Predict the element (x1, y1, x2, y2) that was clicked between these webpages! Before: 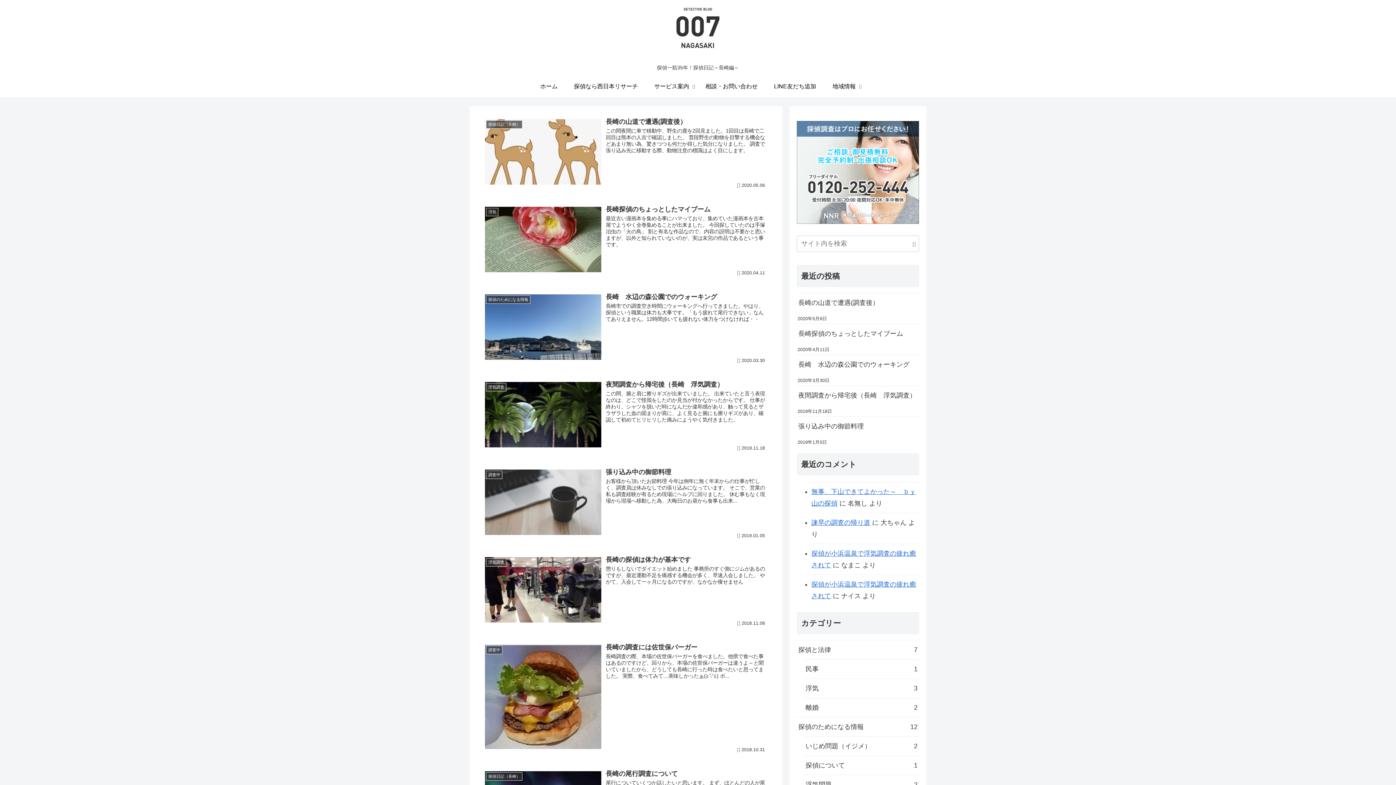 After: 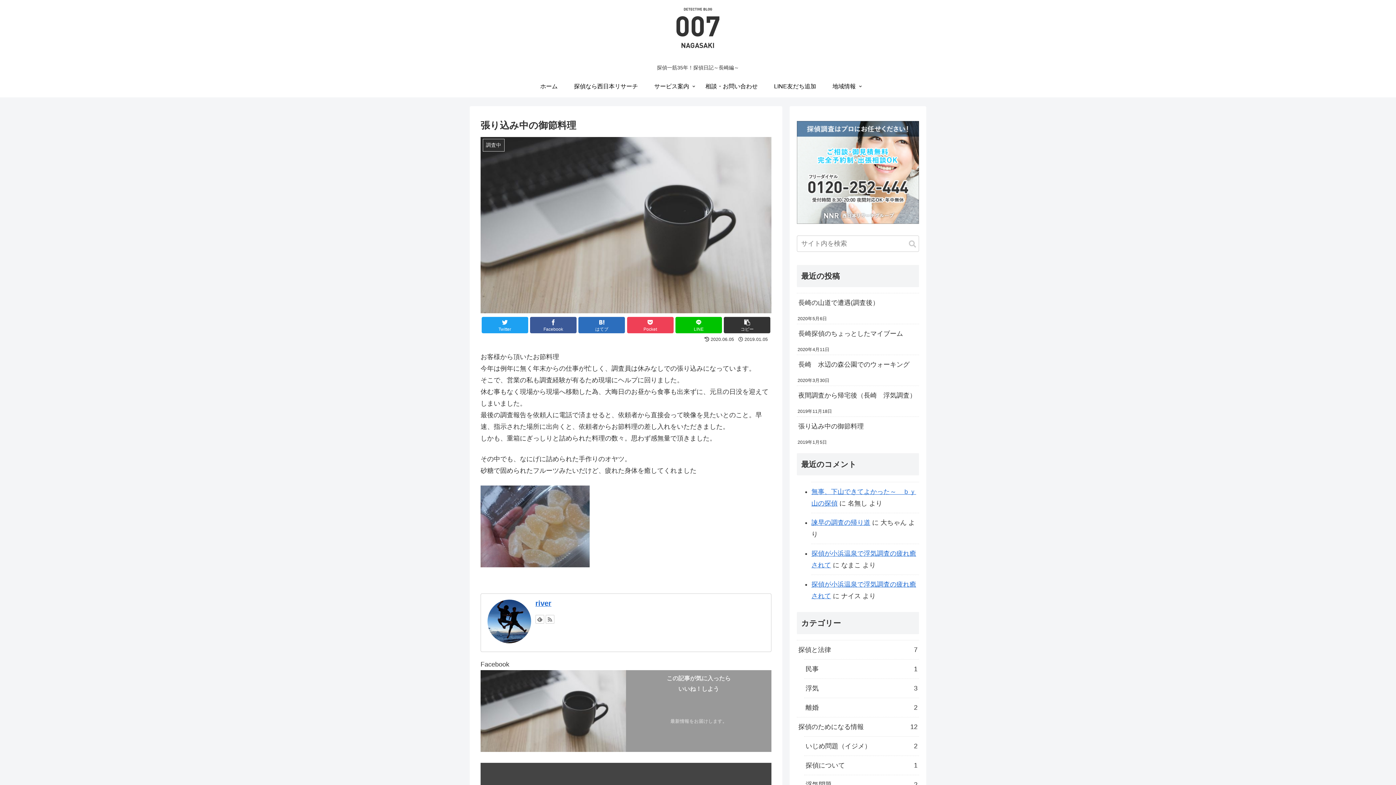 Action: label: 張り込み中の御節料理 bbox: (797, 417, 919, 435)